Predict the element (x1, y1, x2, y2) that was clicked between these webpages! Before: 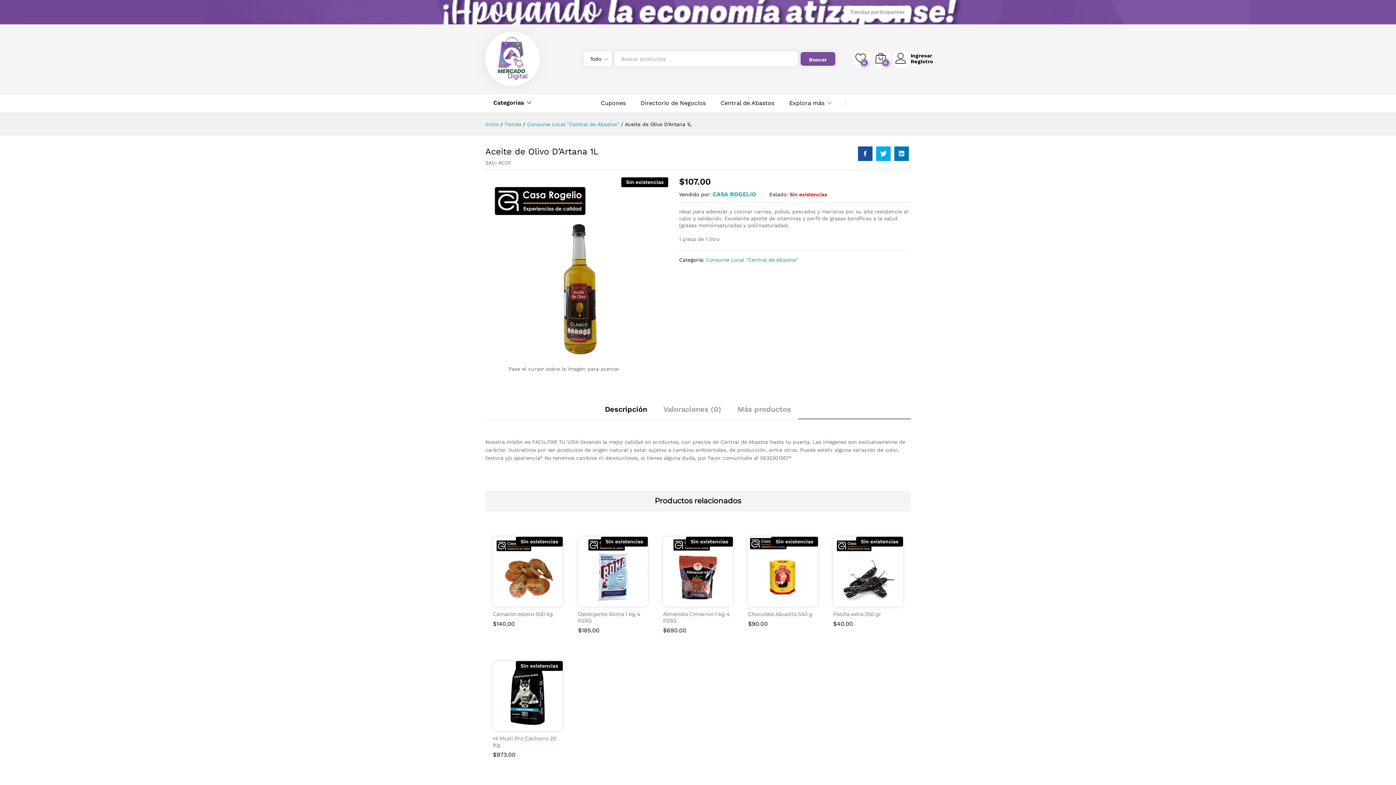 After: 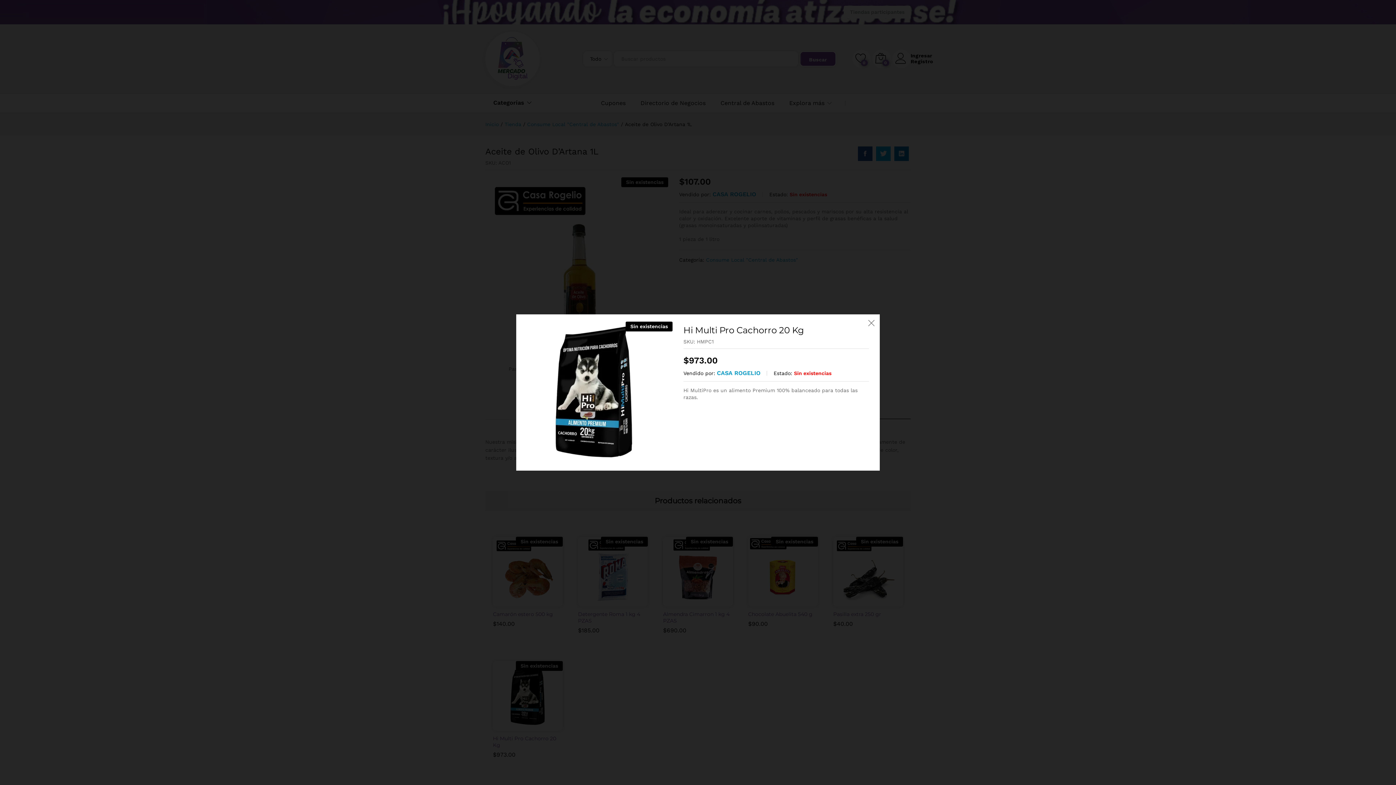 Action: bbox: (513, 720, 525, 733)